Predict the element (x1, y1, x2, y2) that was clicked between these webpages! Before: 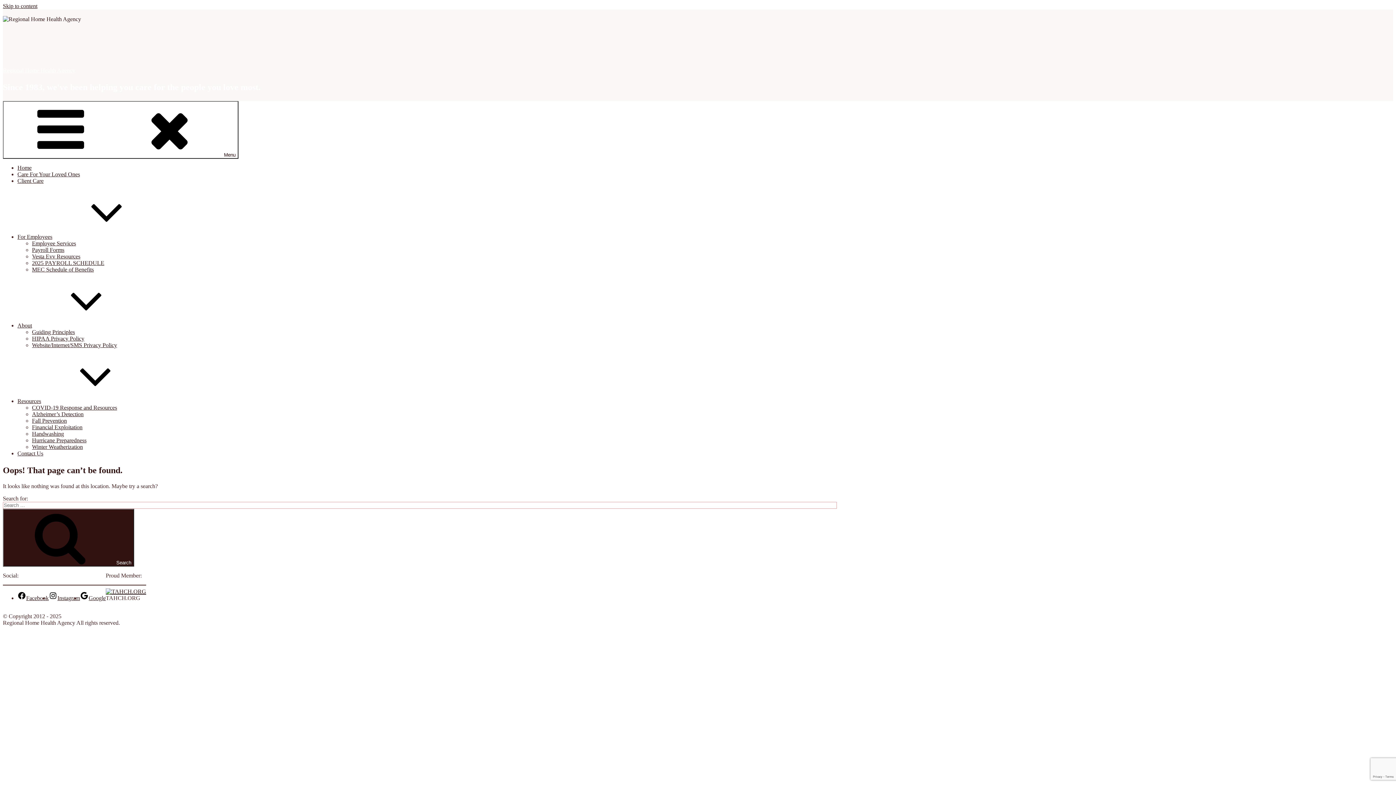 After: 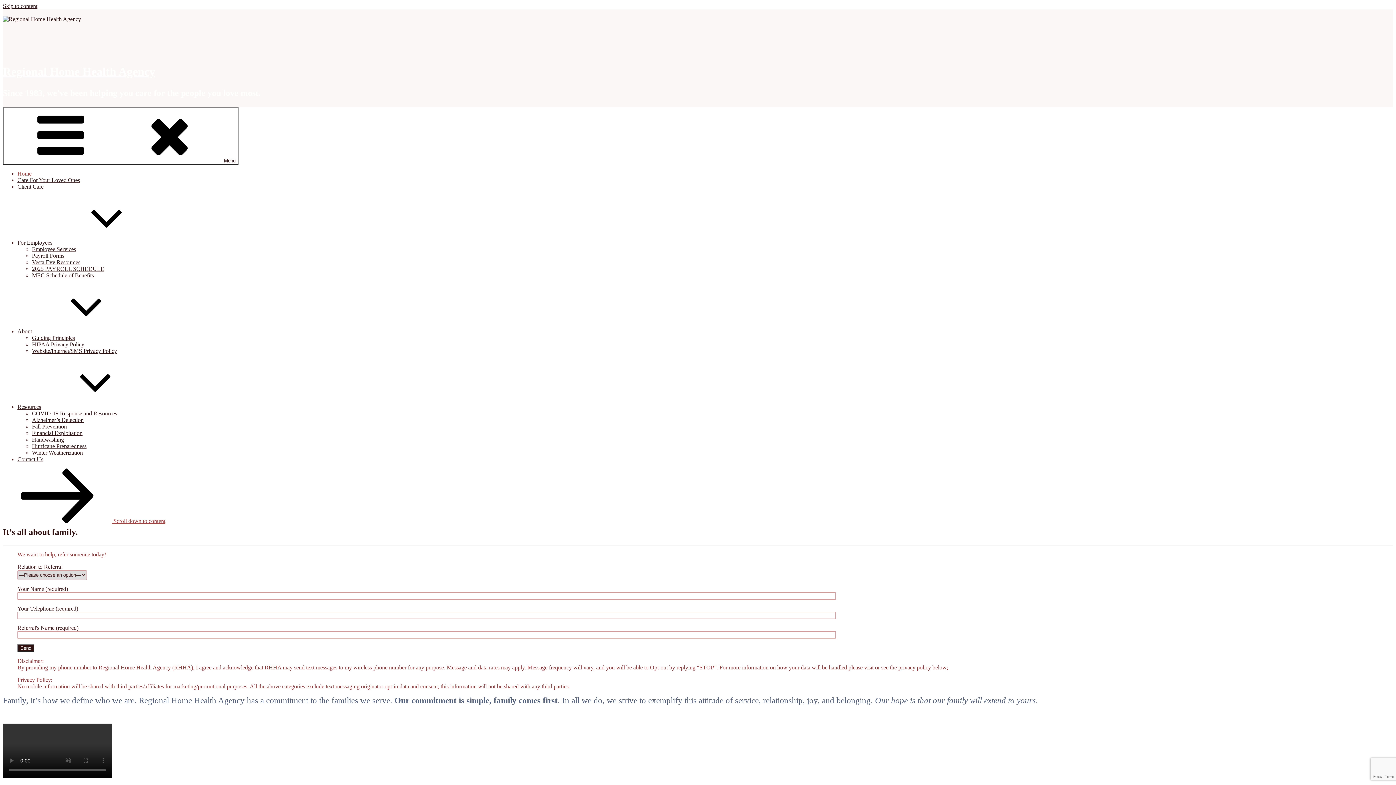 Action: bbox: (2, 509, 134, 567) label:  Search